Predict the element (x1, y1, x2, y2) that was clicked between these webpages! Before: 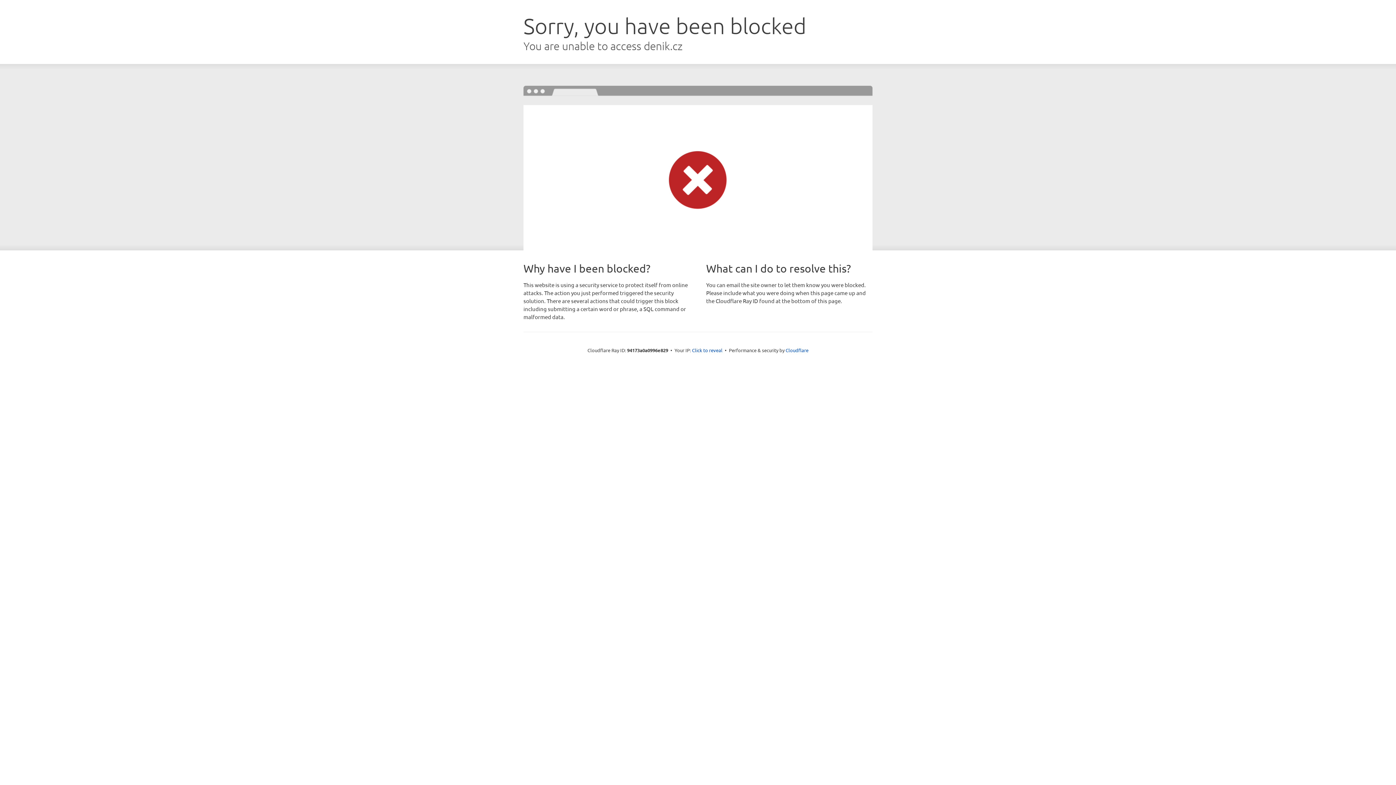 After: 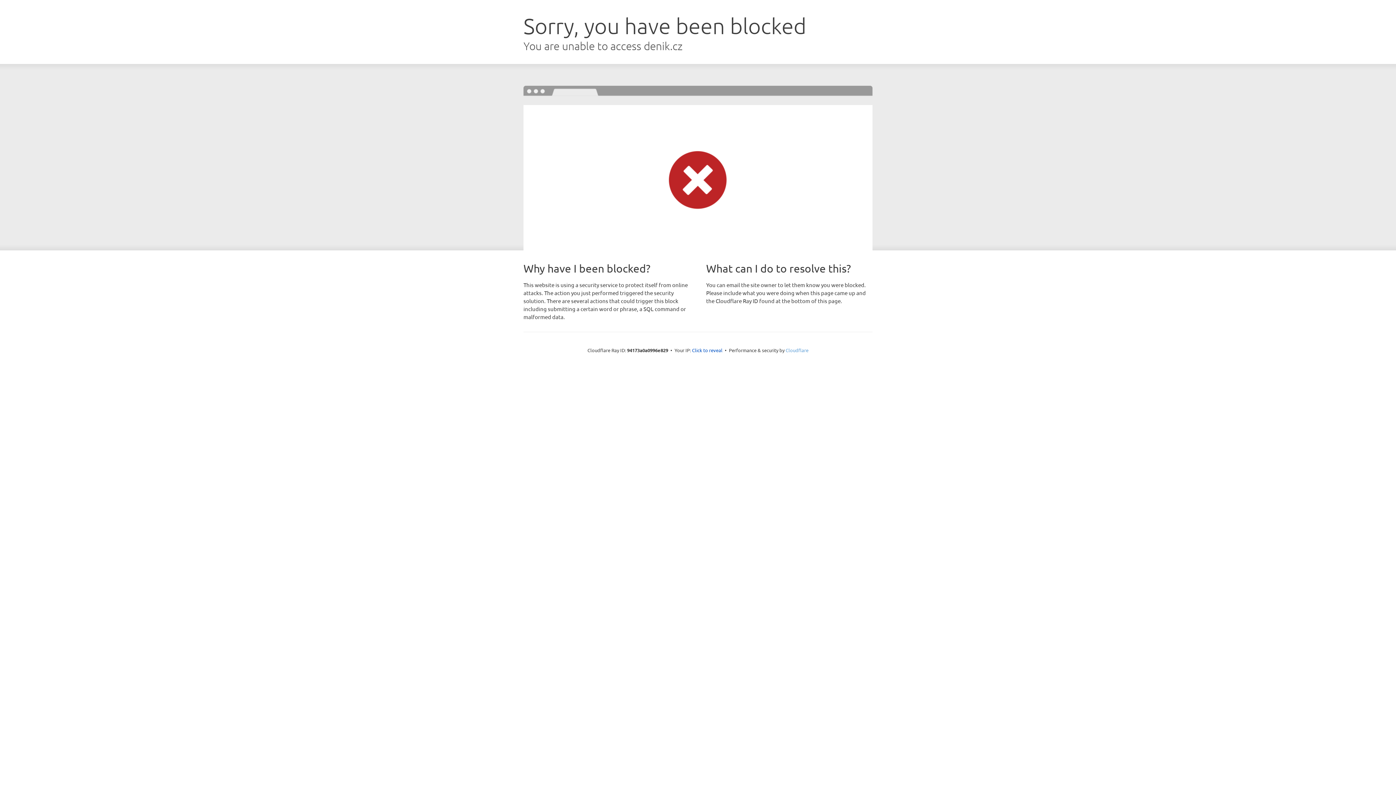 Action: label: Cloudflare bbox: (785, 347, 808, 353)